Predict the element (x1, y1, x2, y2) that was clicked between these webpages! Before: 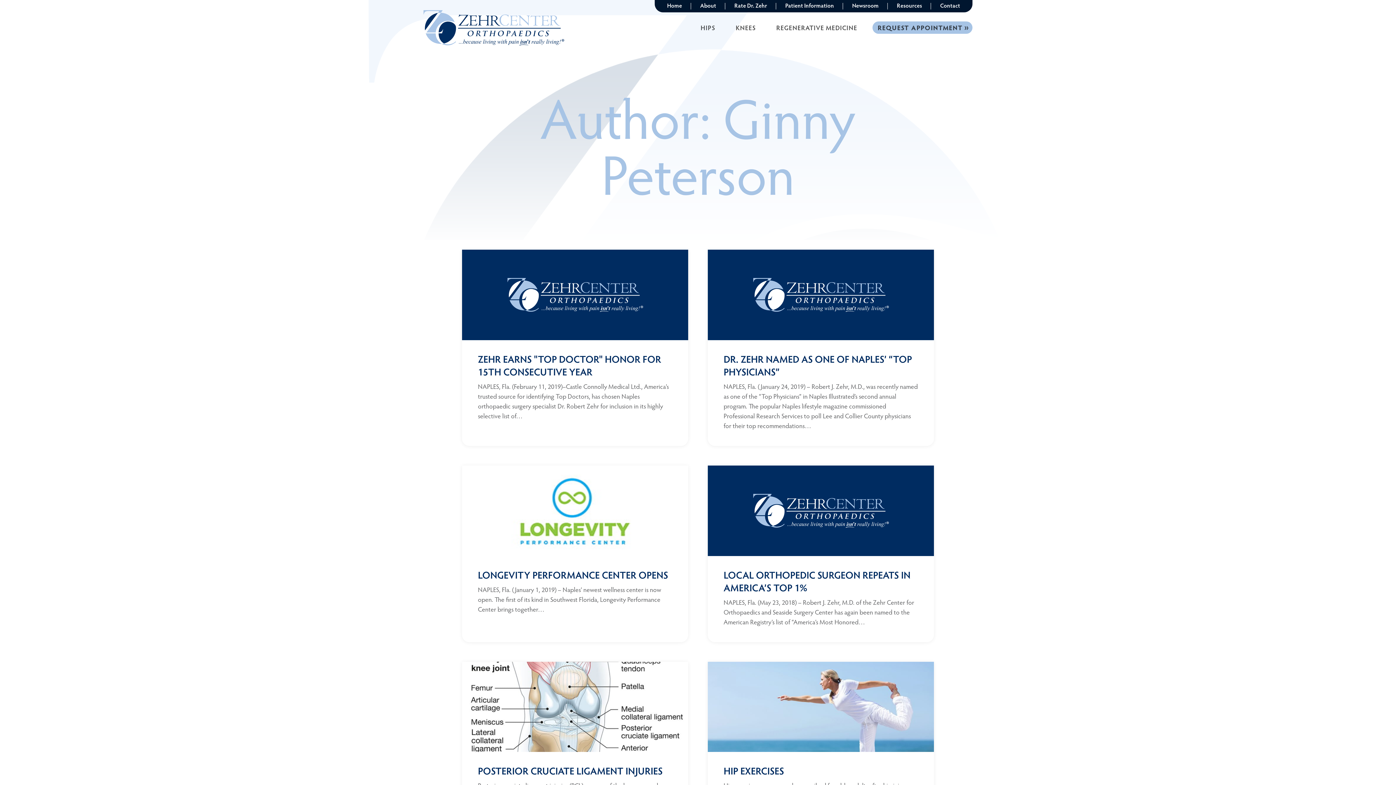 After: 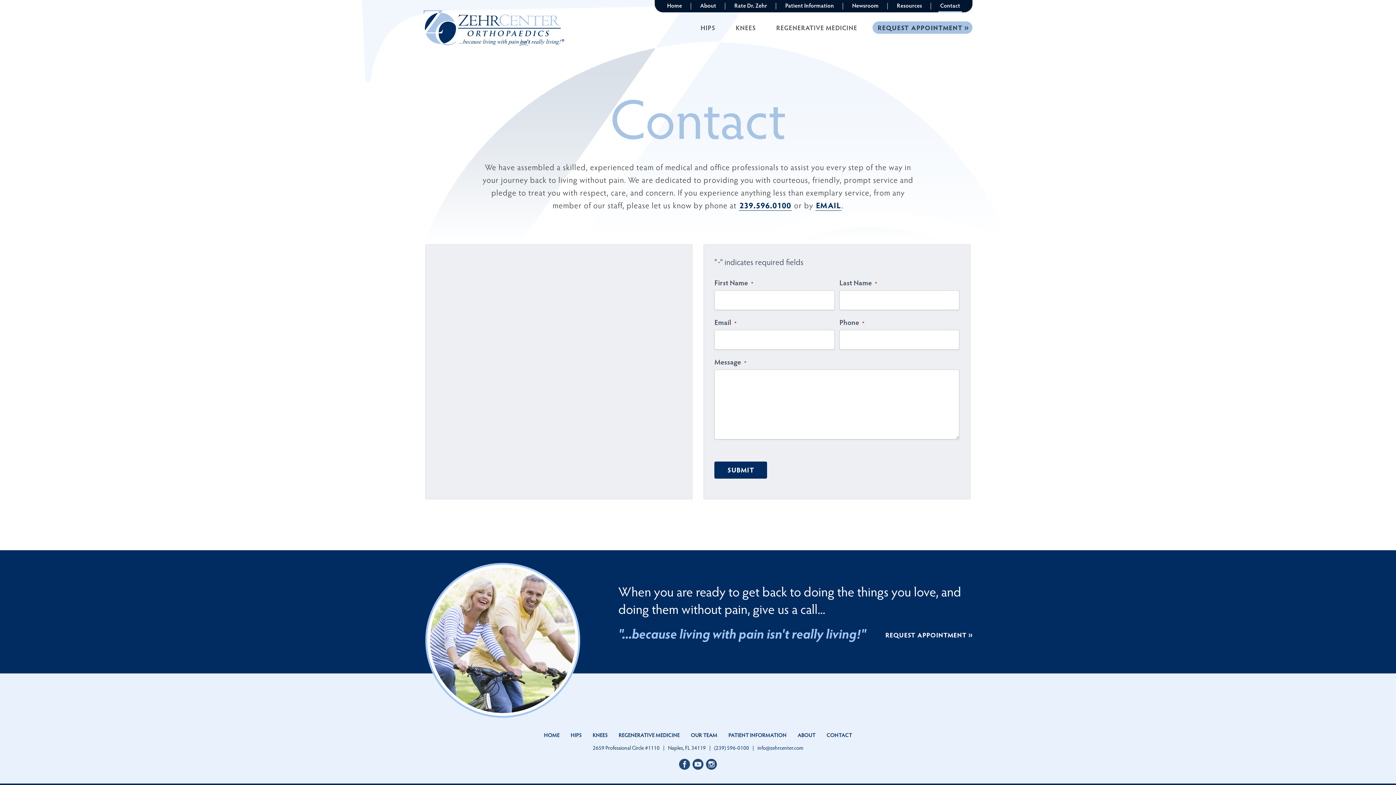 Action: label: Contact bbox: (931, 0, 969, 12)